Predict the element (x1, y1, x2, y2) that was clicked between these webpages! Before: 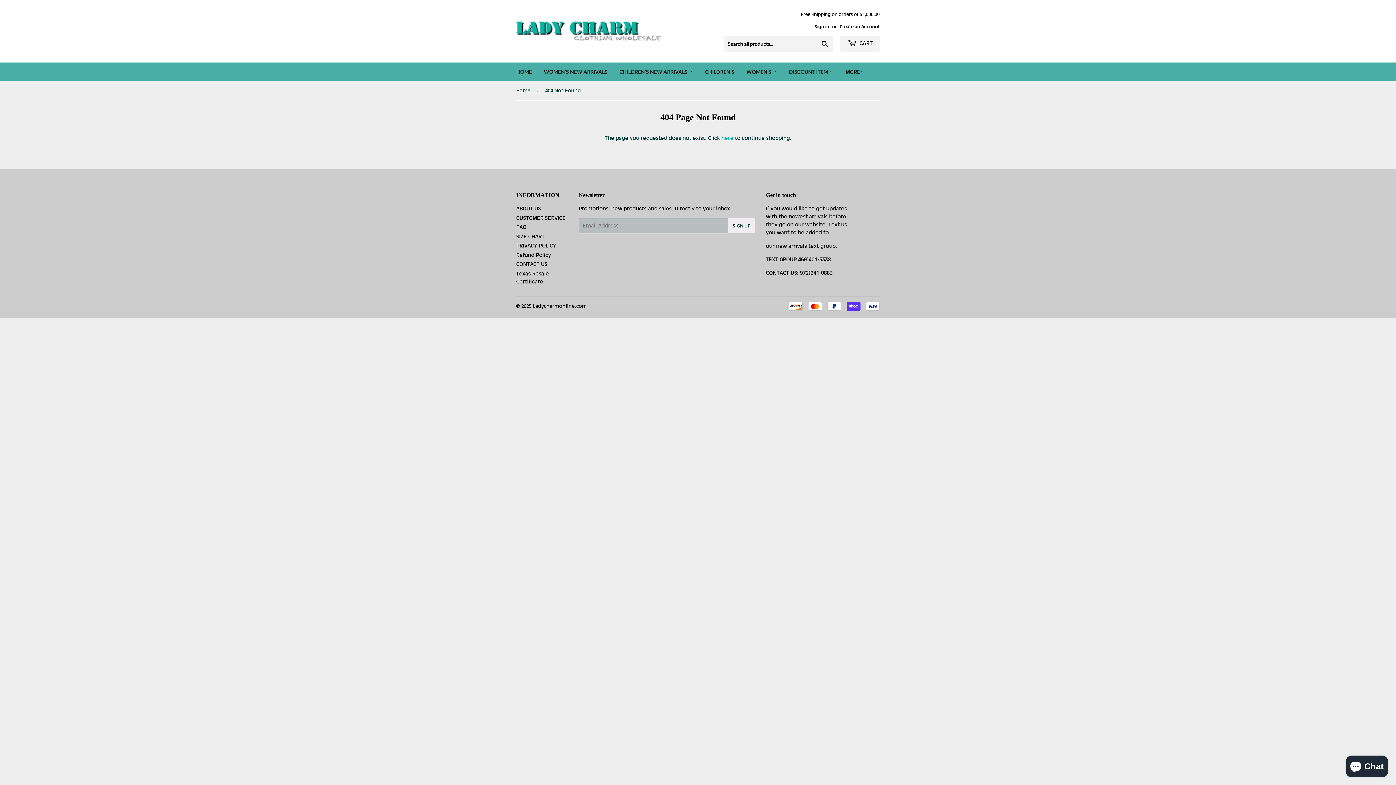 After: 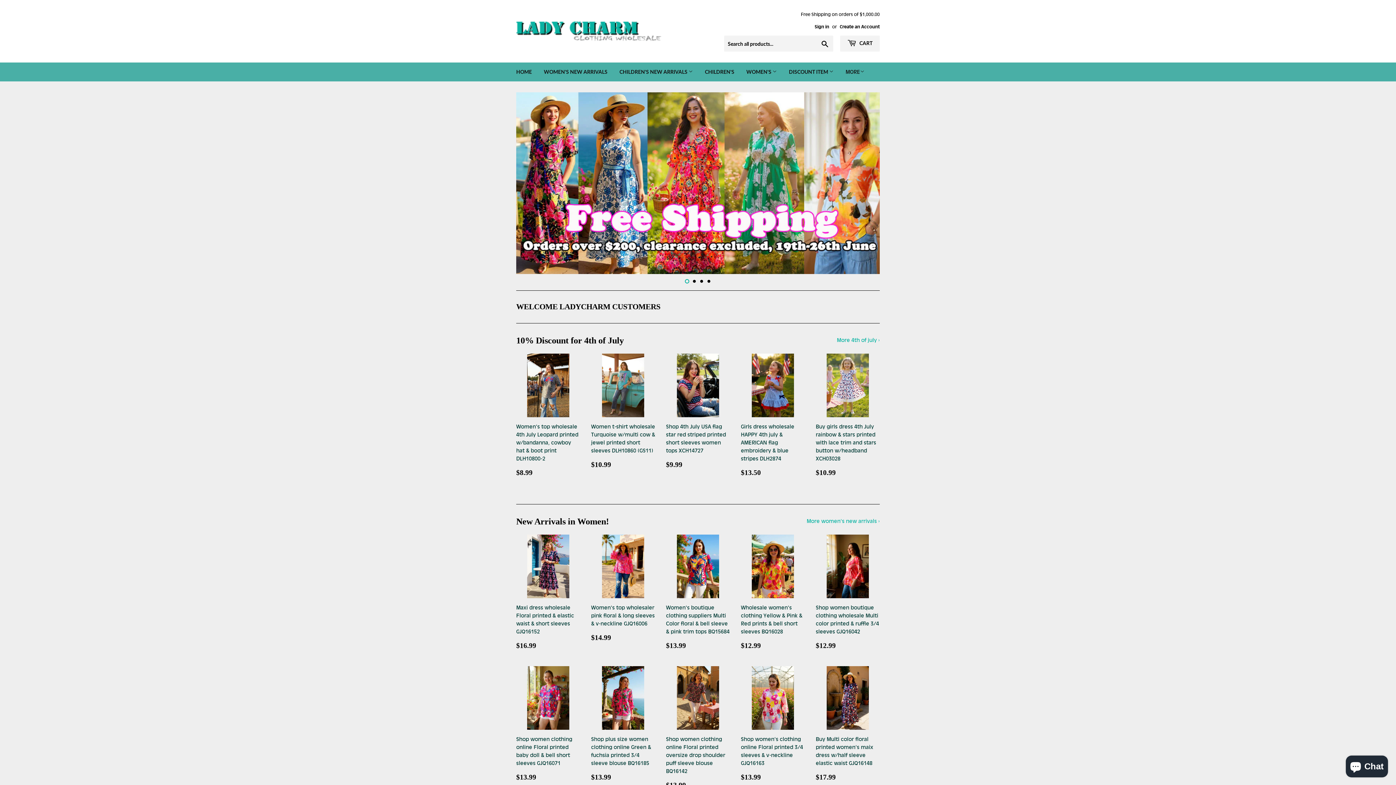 Action: bbox: (510, 62, 537, 81) label: HOME